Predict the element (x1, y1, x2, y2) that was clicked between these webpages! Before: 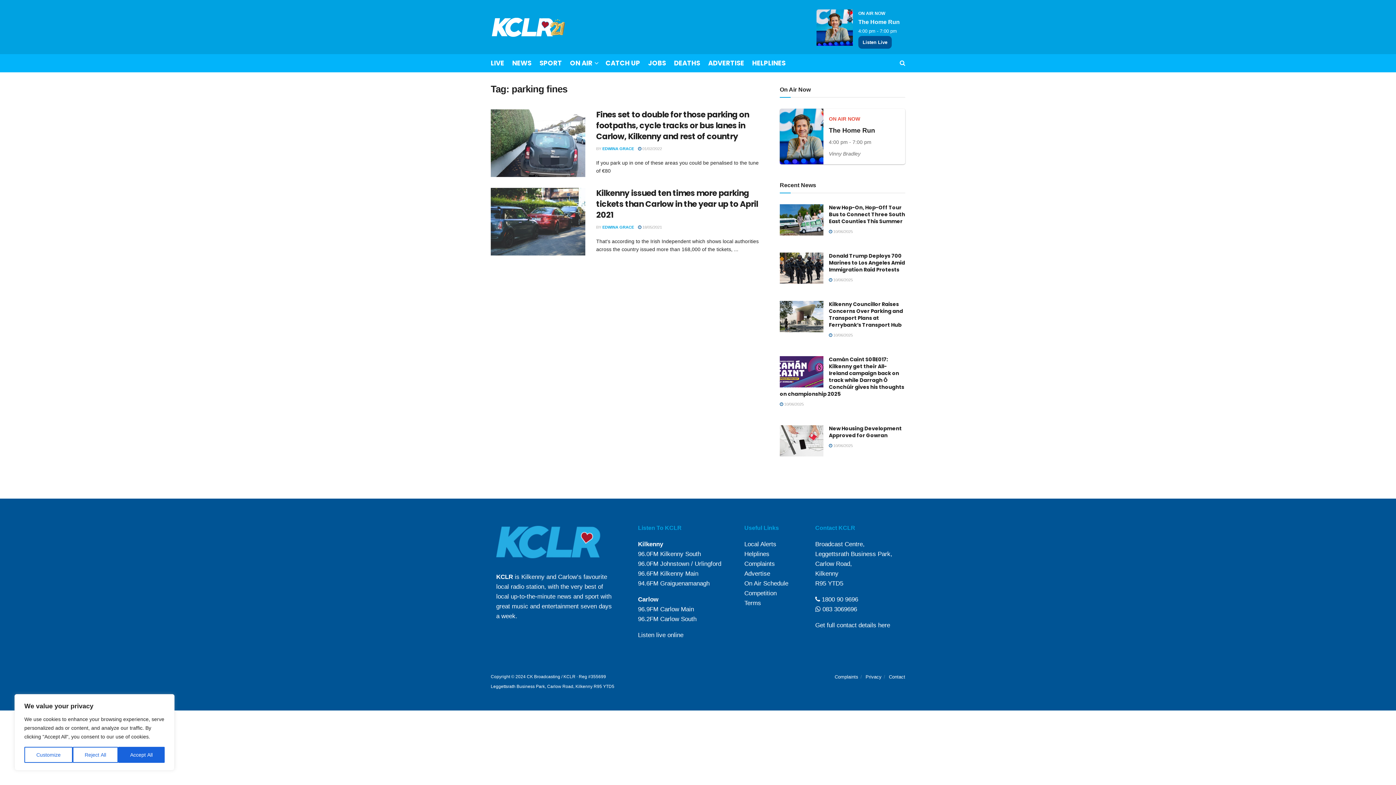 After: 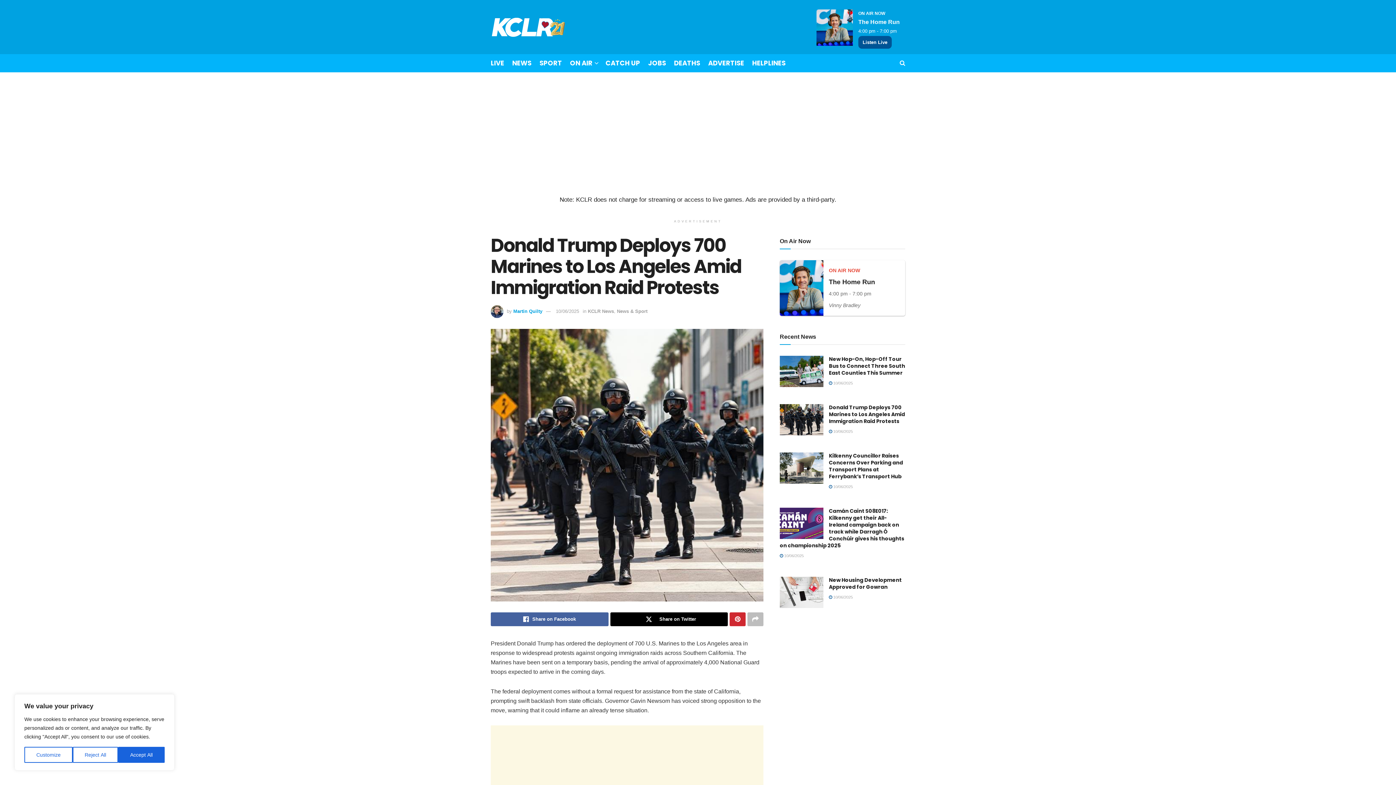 Action: bbox: (829, 252, 905, 273) label: Donald Trump Deploys 700 Marines to Los Angeles Amid Immigration Raid Protests